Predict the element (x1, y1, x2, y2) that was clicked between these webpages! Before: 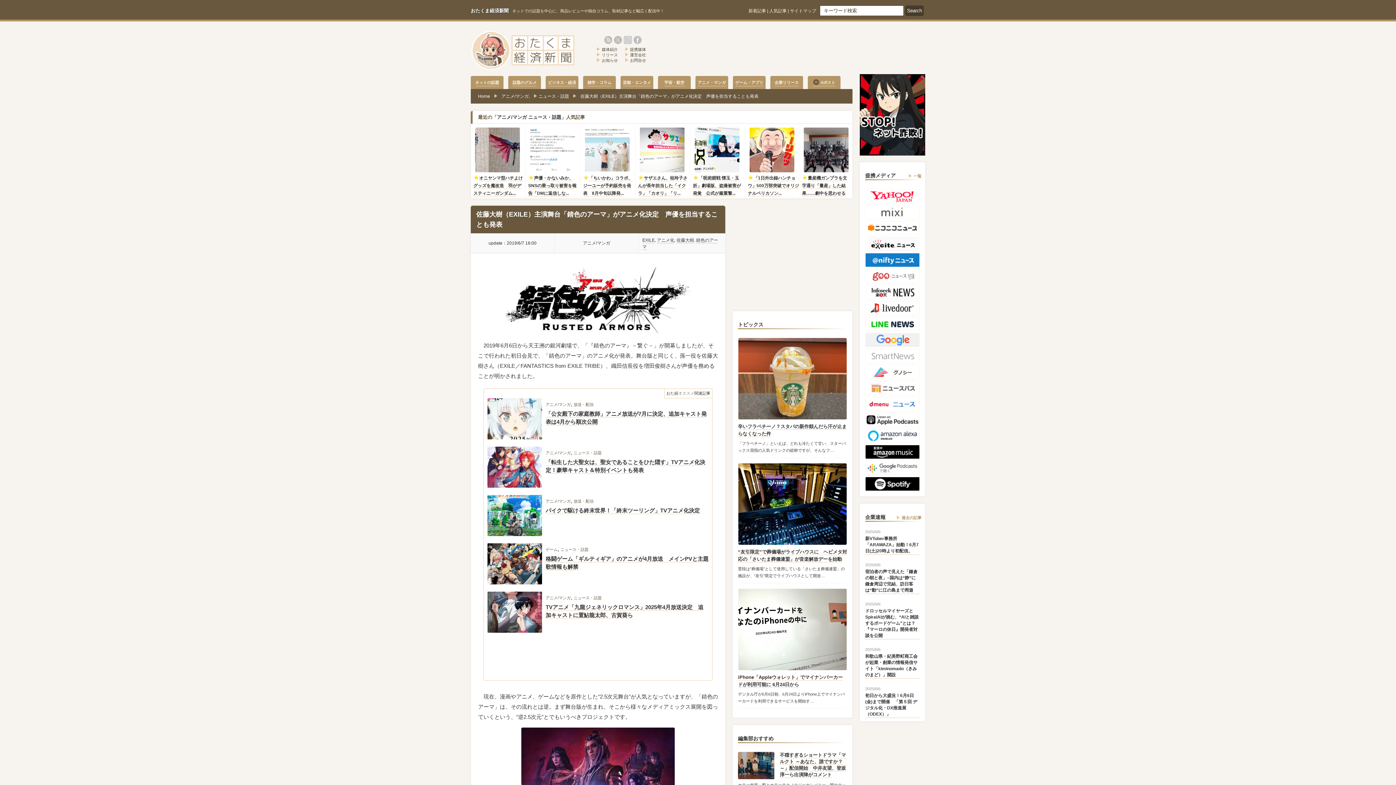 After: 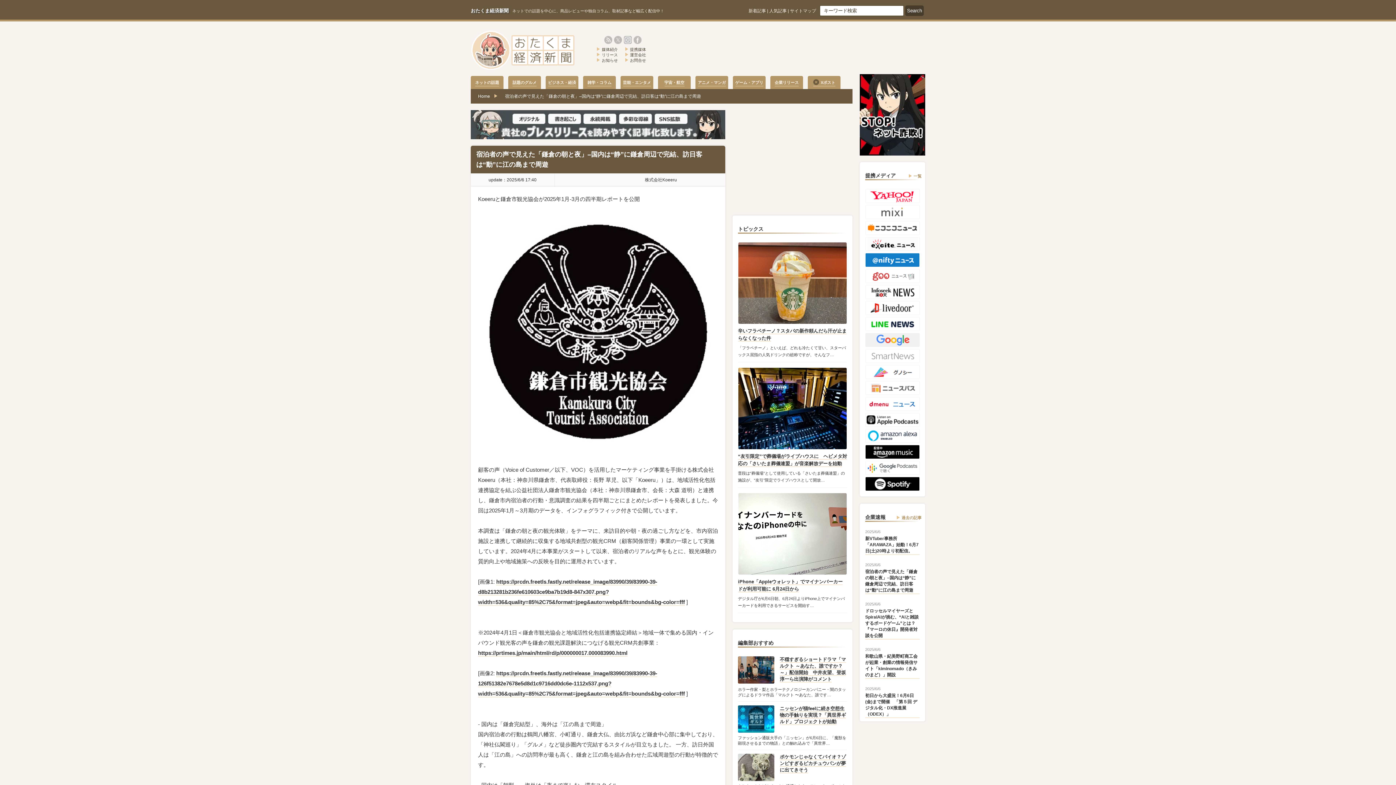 Action: bbox: (865, 569, 920, 594) label: 宿泊者の声で見えた「鎌倉の朝と夜」–国内は“静”に鎌倉周辺で完結、訪日客は“動”に江の島まで周遊